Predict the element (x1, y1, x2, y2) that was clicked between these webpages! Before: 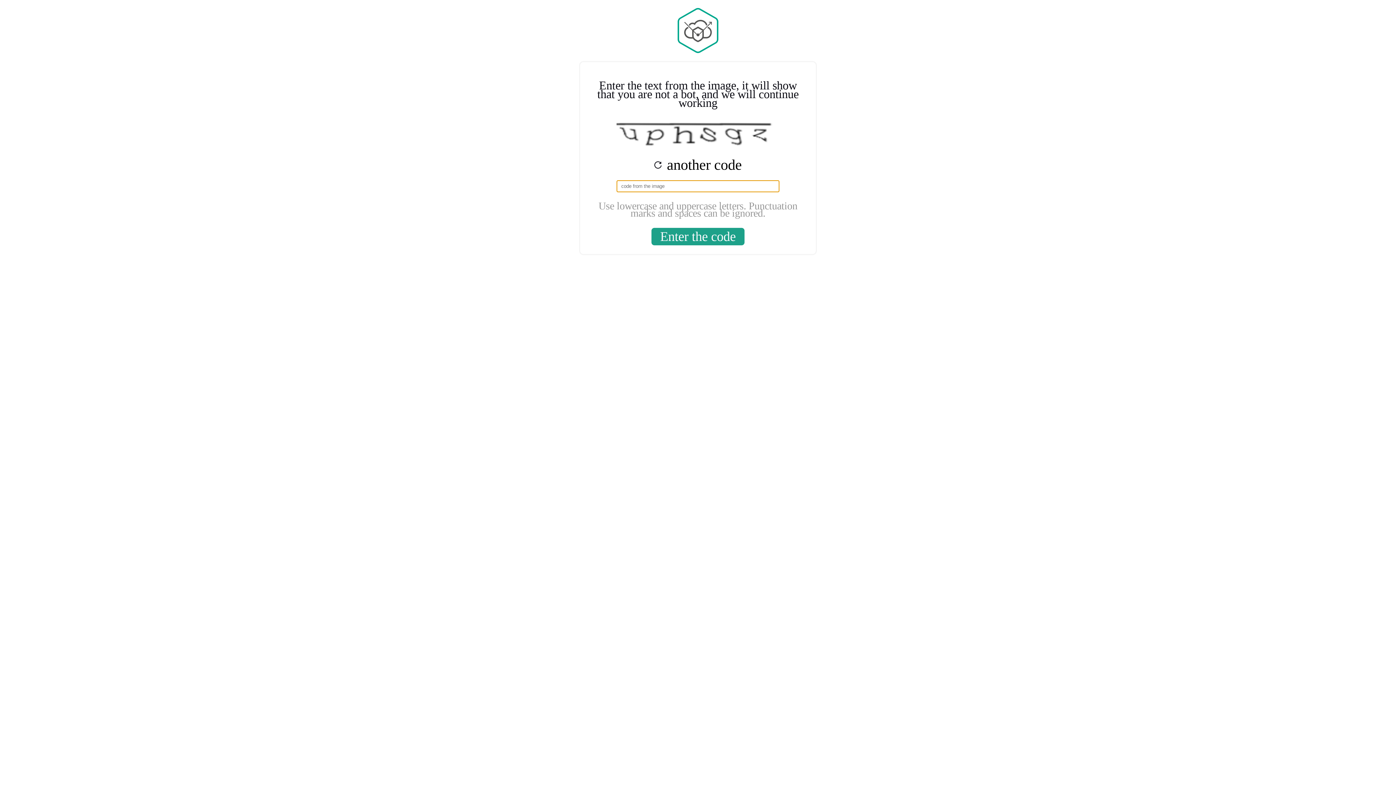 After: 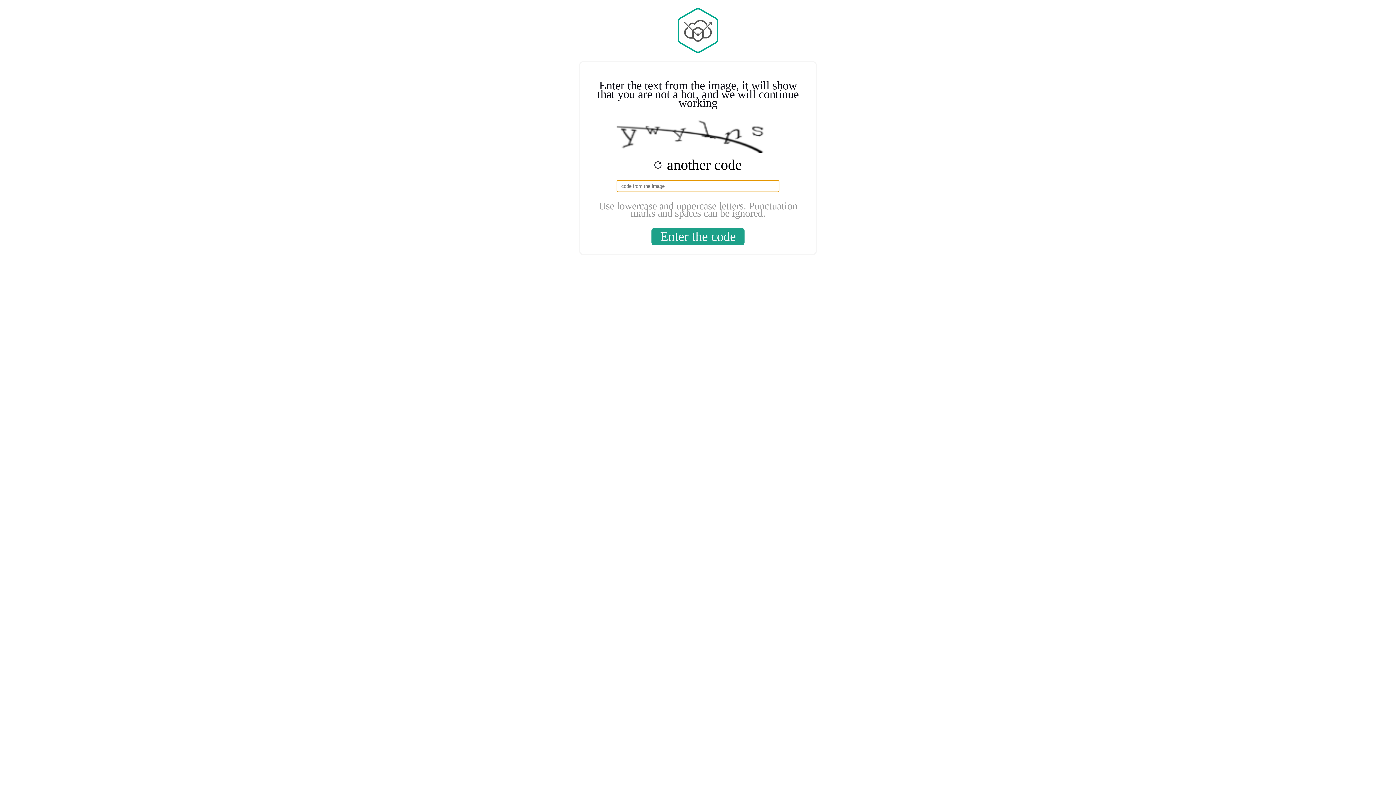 Action: label: Enter the code bbox: (651, 228, 744, 245)